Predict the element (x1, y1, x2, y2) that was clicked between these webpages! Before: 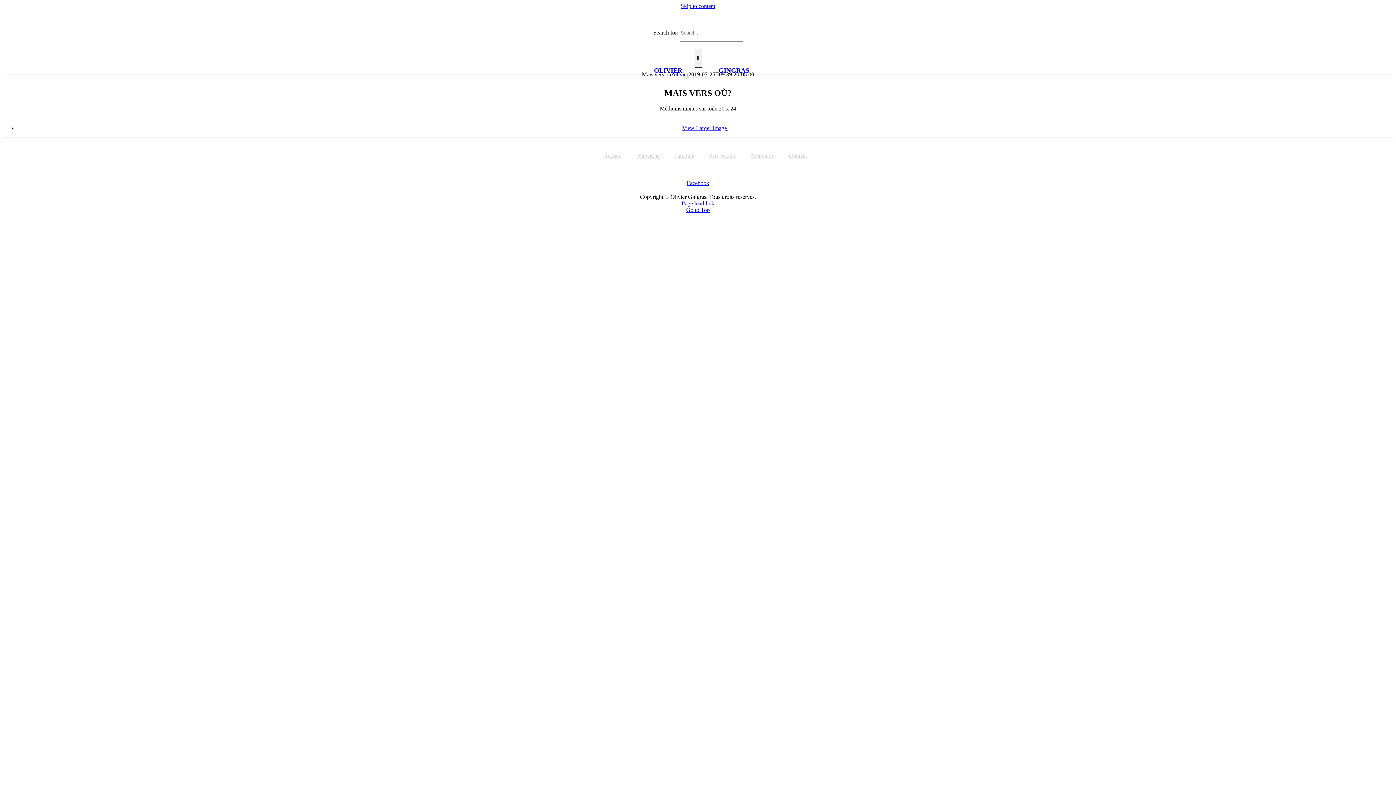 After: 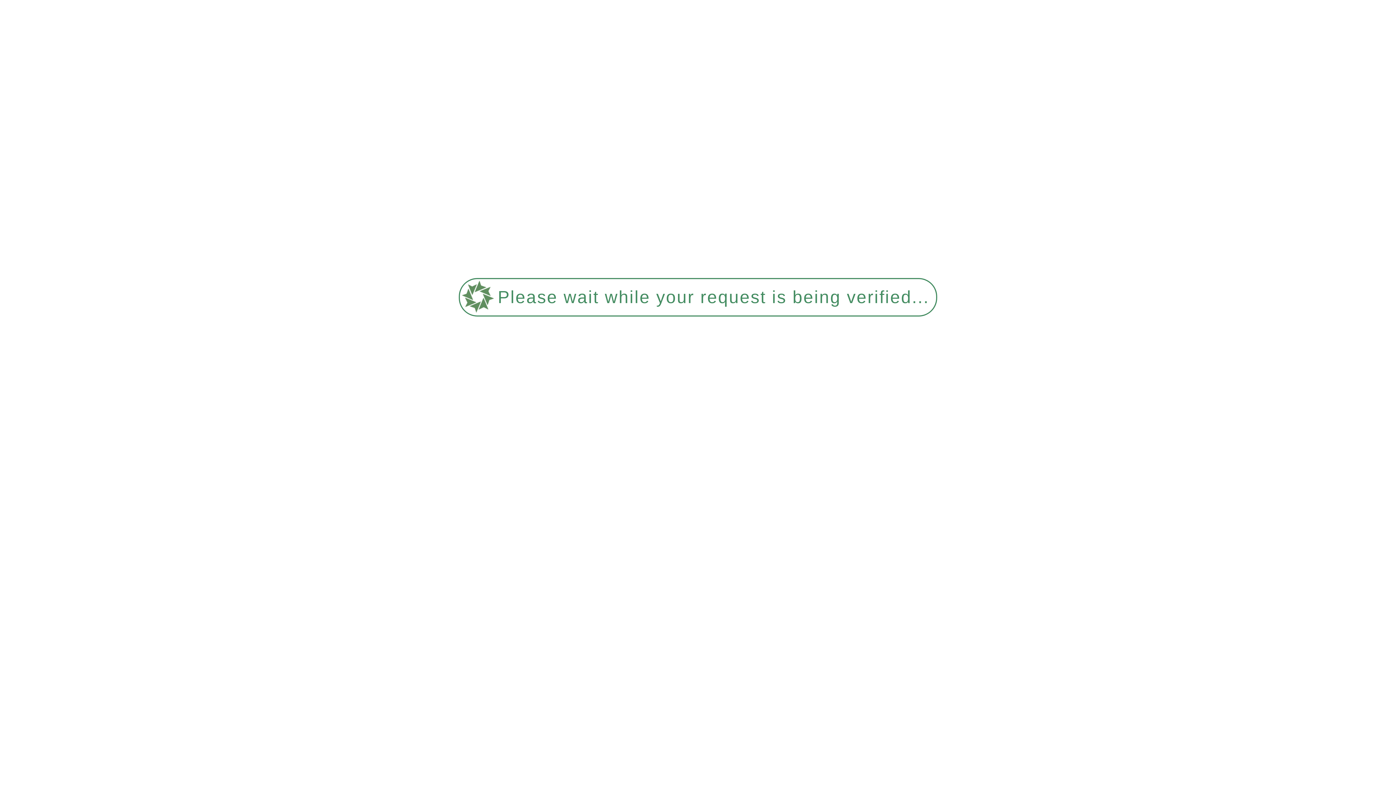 Action: bbox: (2, 66, 1393, 74) label: OLIVIERGINGRAS